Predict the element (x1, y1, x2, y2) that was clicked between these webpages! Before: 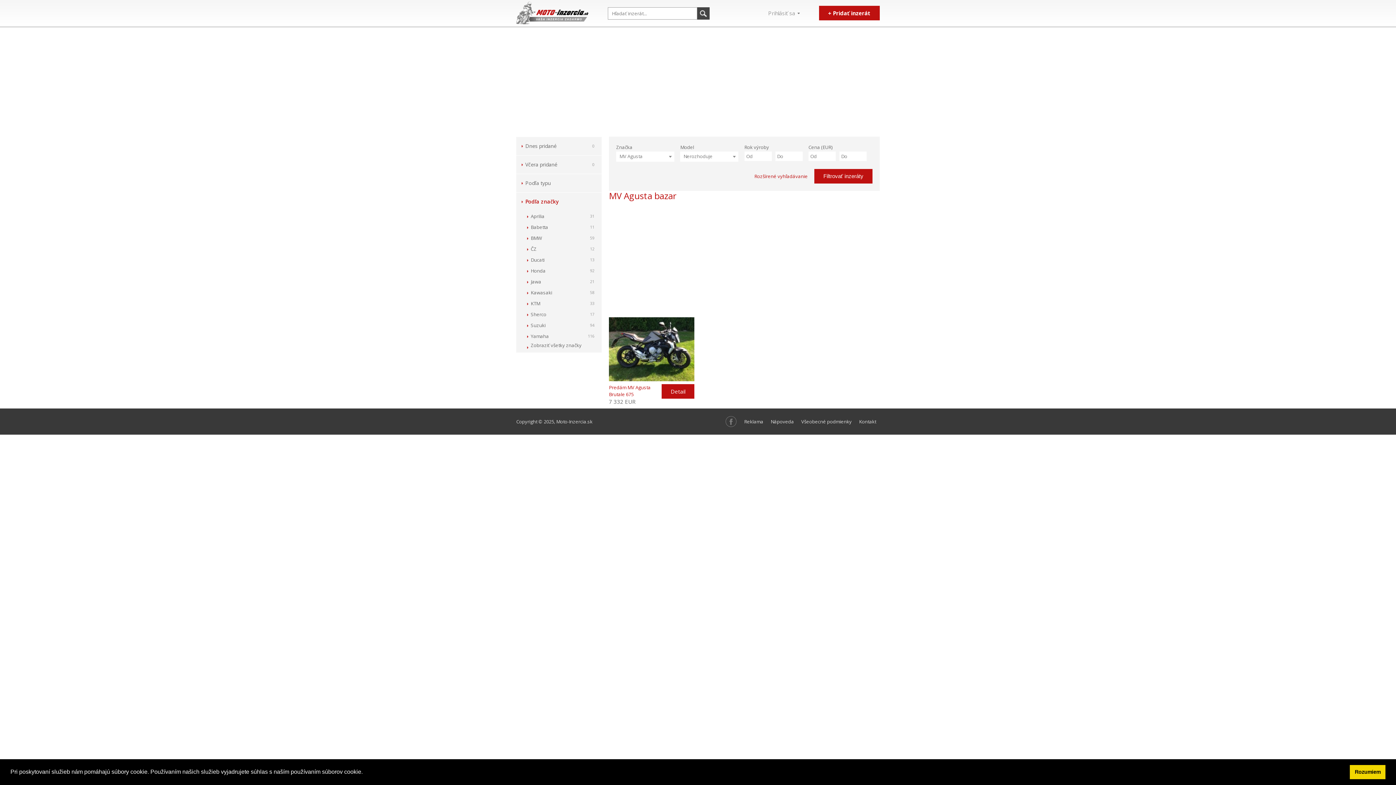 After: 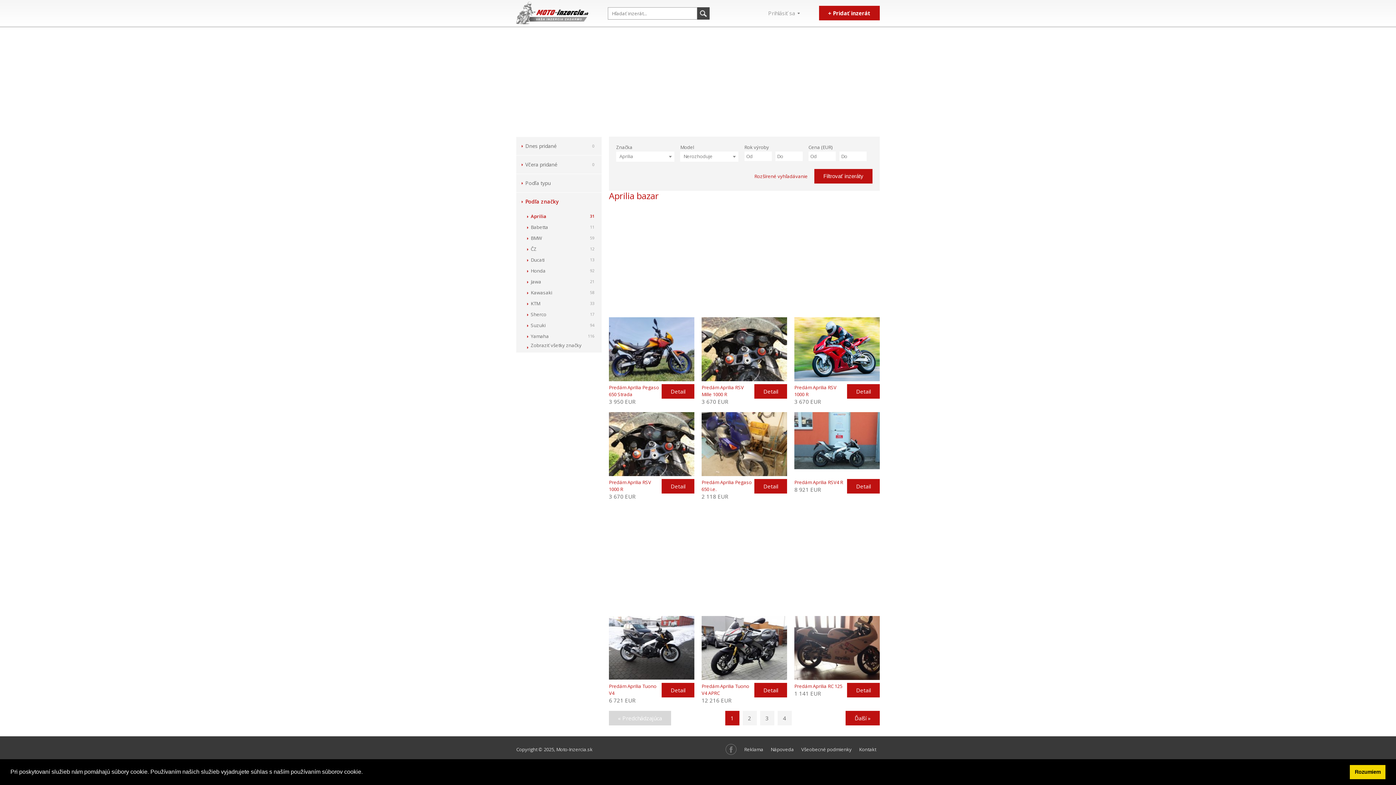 Action: bbox: (516, 210, 601, 221) label: Aprilia
31